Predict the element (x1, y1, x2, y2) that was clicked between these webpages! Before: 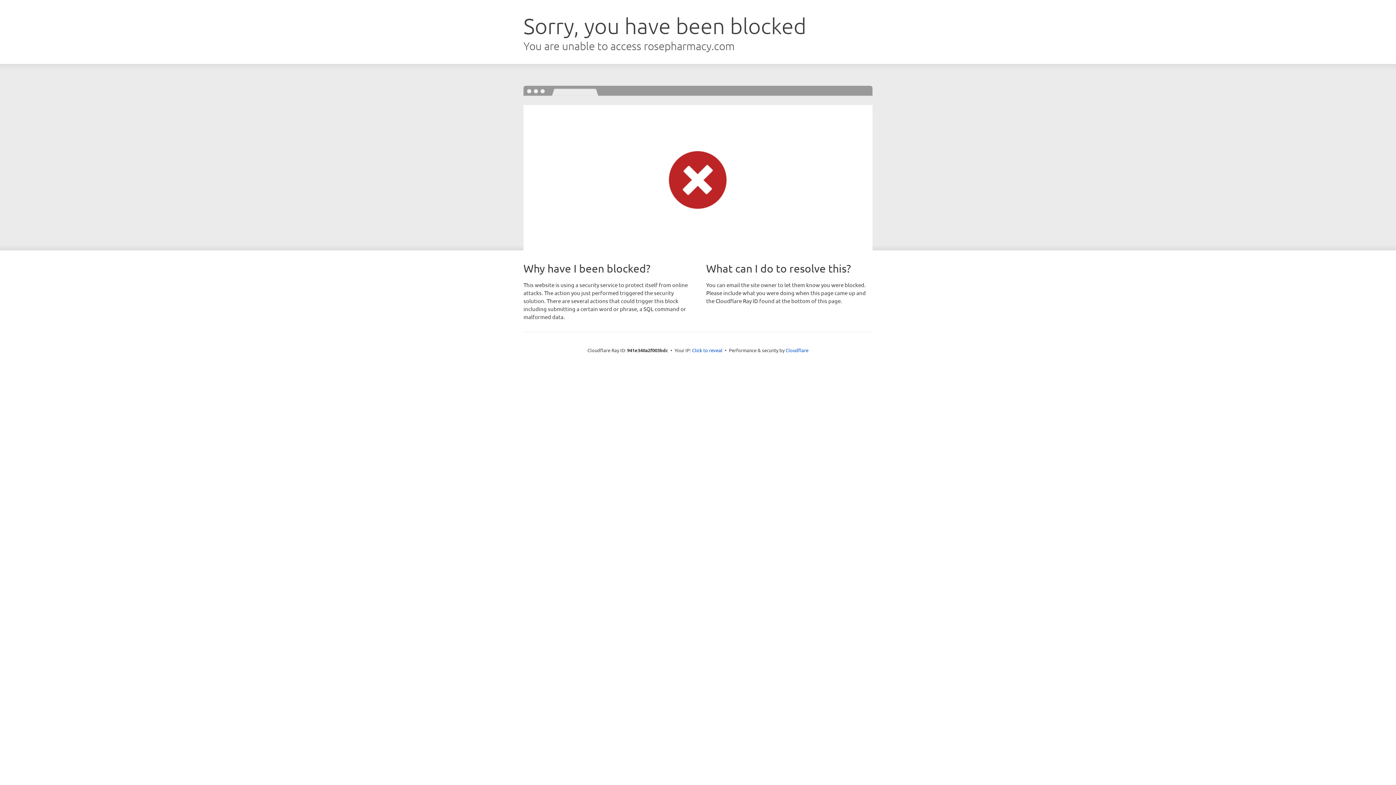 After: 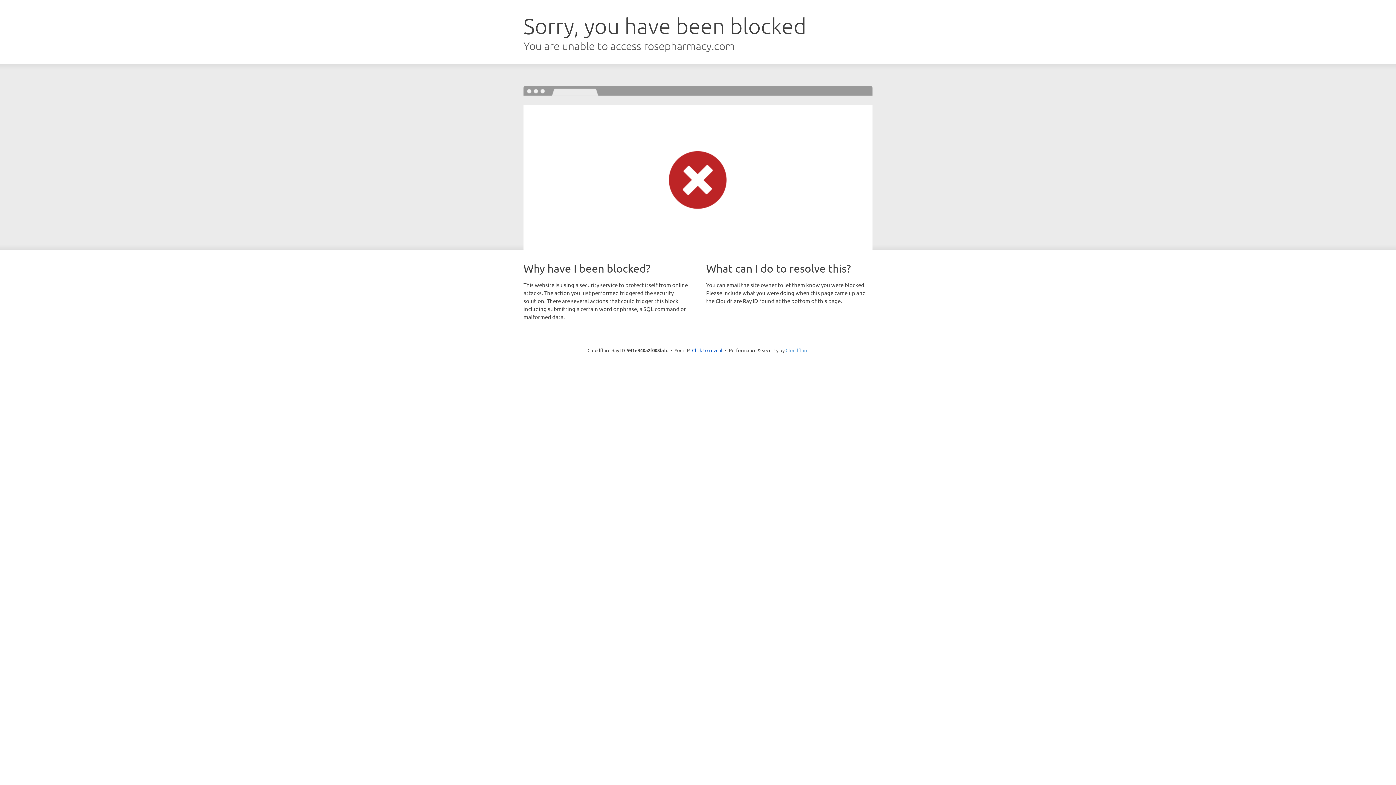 Action: bbox: (785, 347, 808, 353) label: Cloudflare